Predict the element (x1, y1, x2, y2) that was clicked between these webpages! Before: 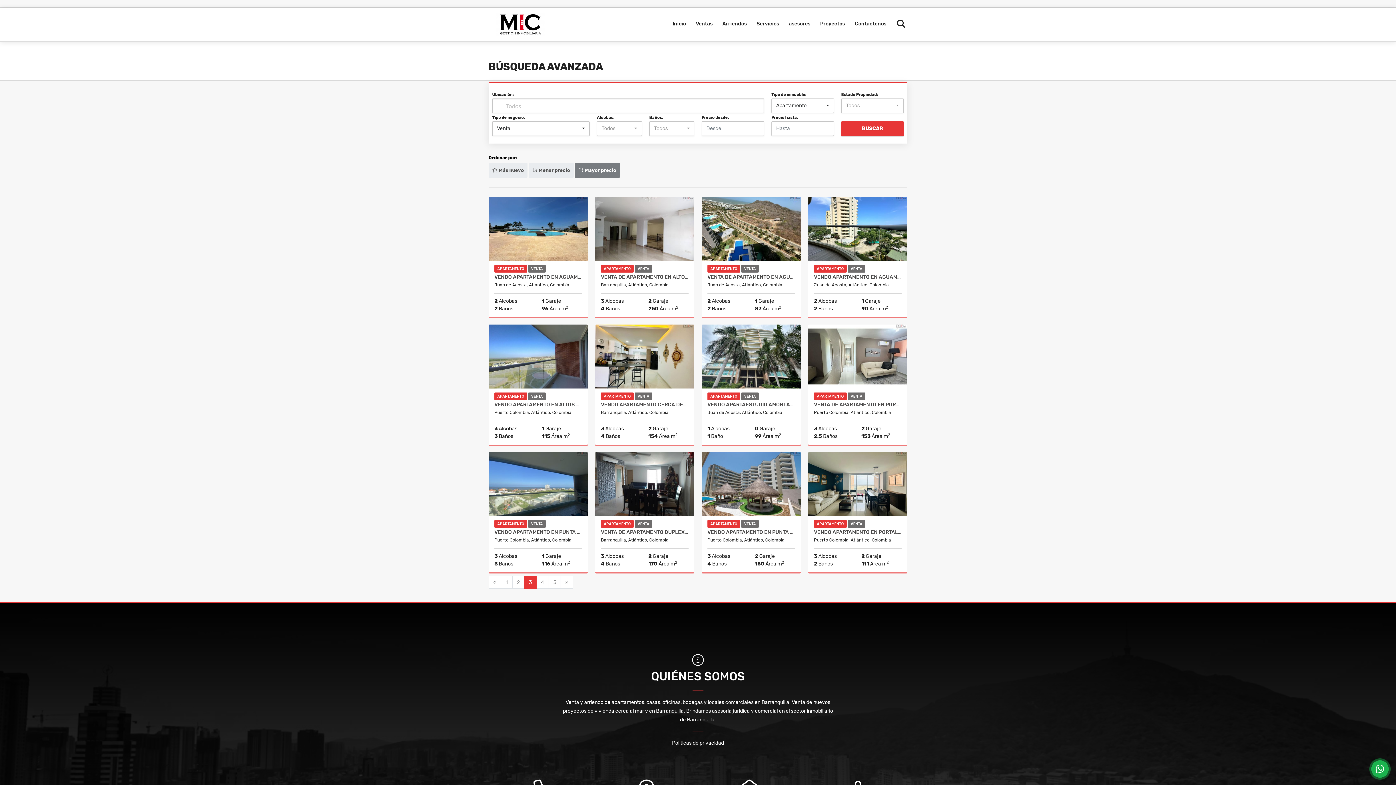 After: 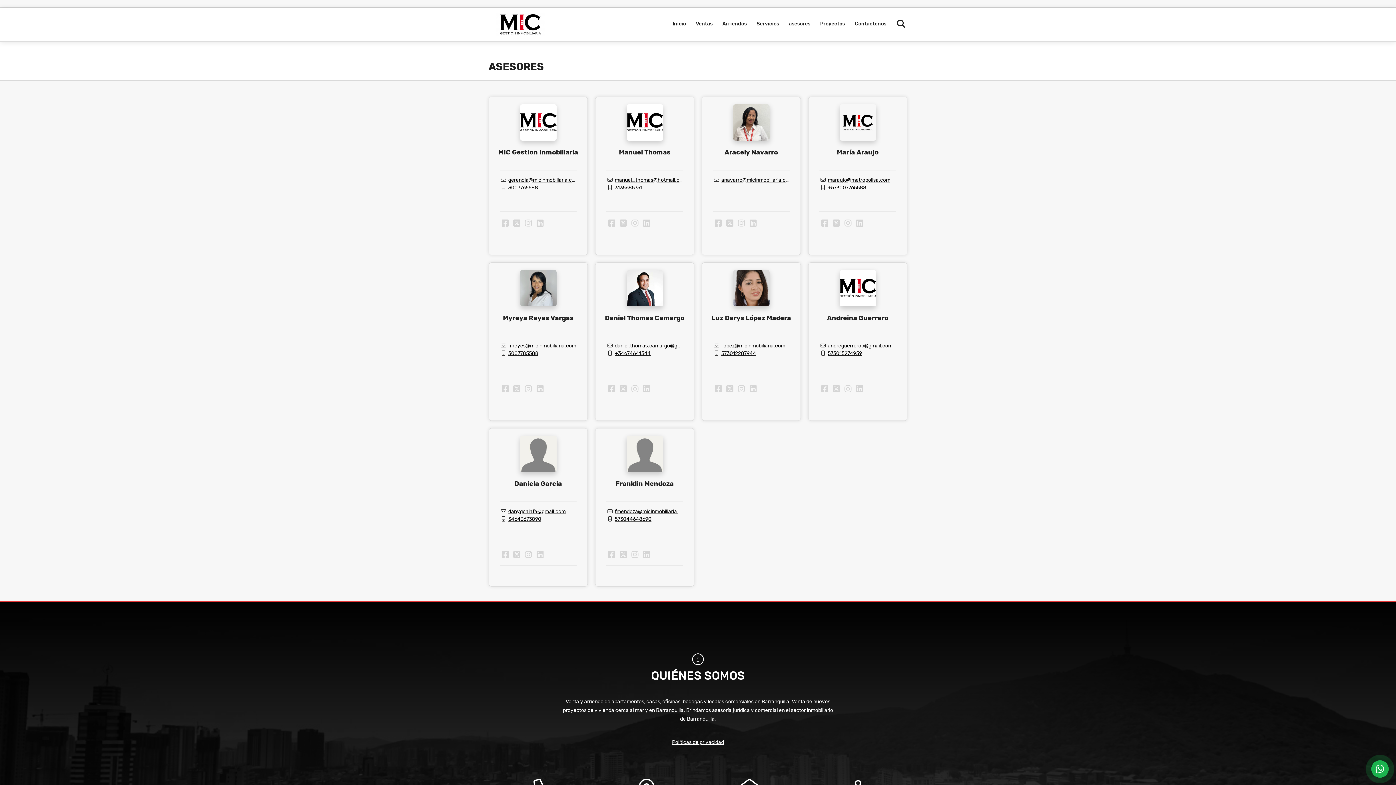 Action: bbox: (784, 7, 814, 40) label: asesores